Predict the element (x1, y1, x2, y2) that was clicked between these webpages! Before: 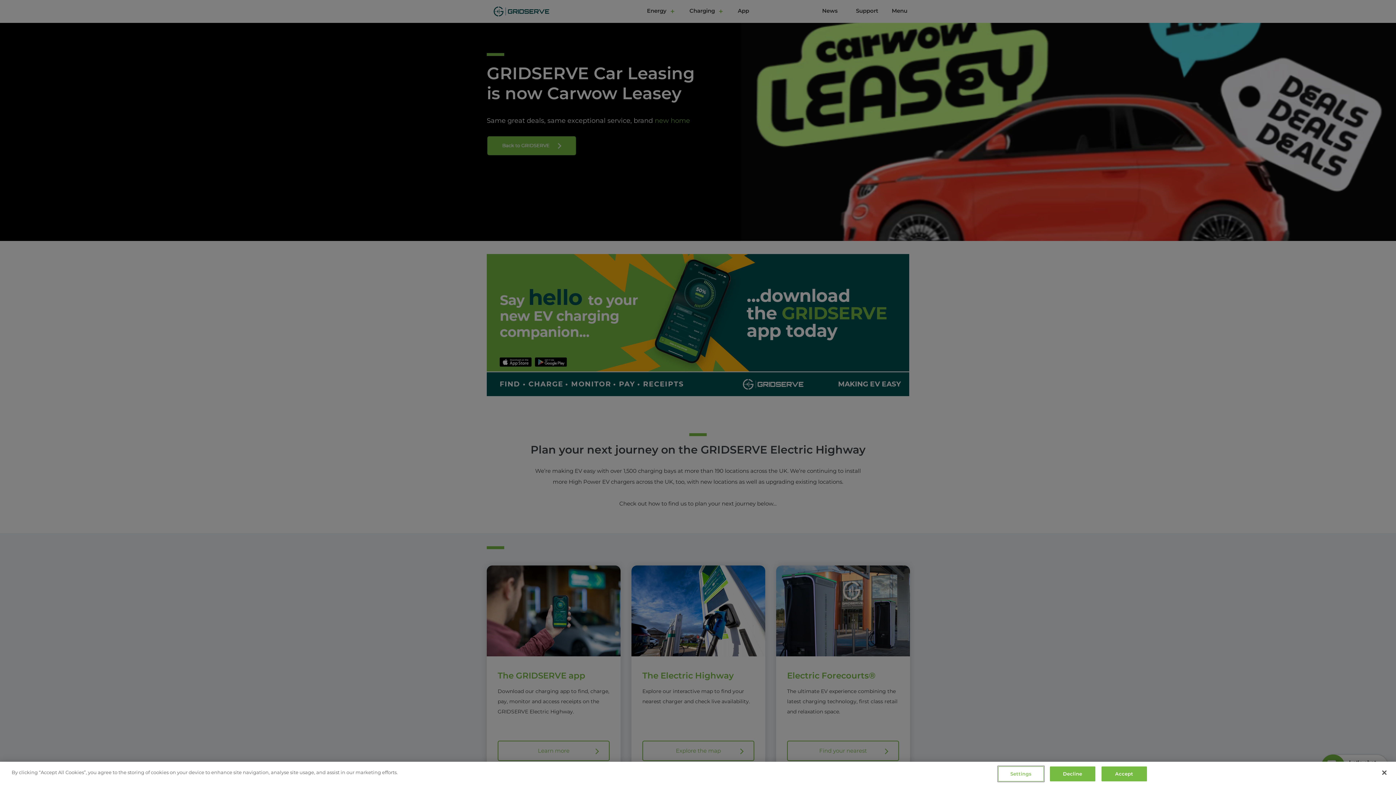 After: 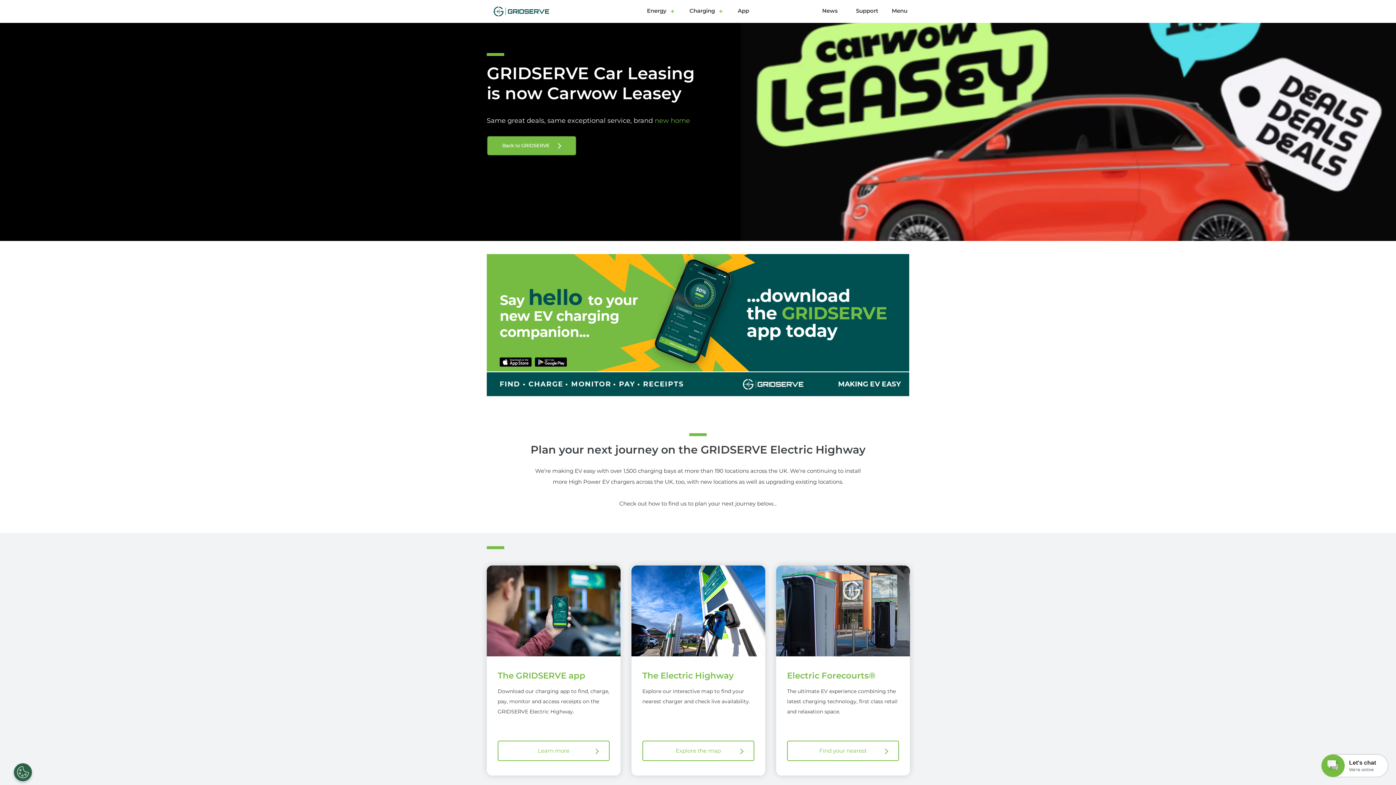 Action: label: Accept bbox: (1101, 766, 1147, 781)